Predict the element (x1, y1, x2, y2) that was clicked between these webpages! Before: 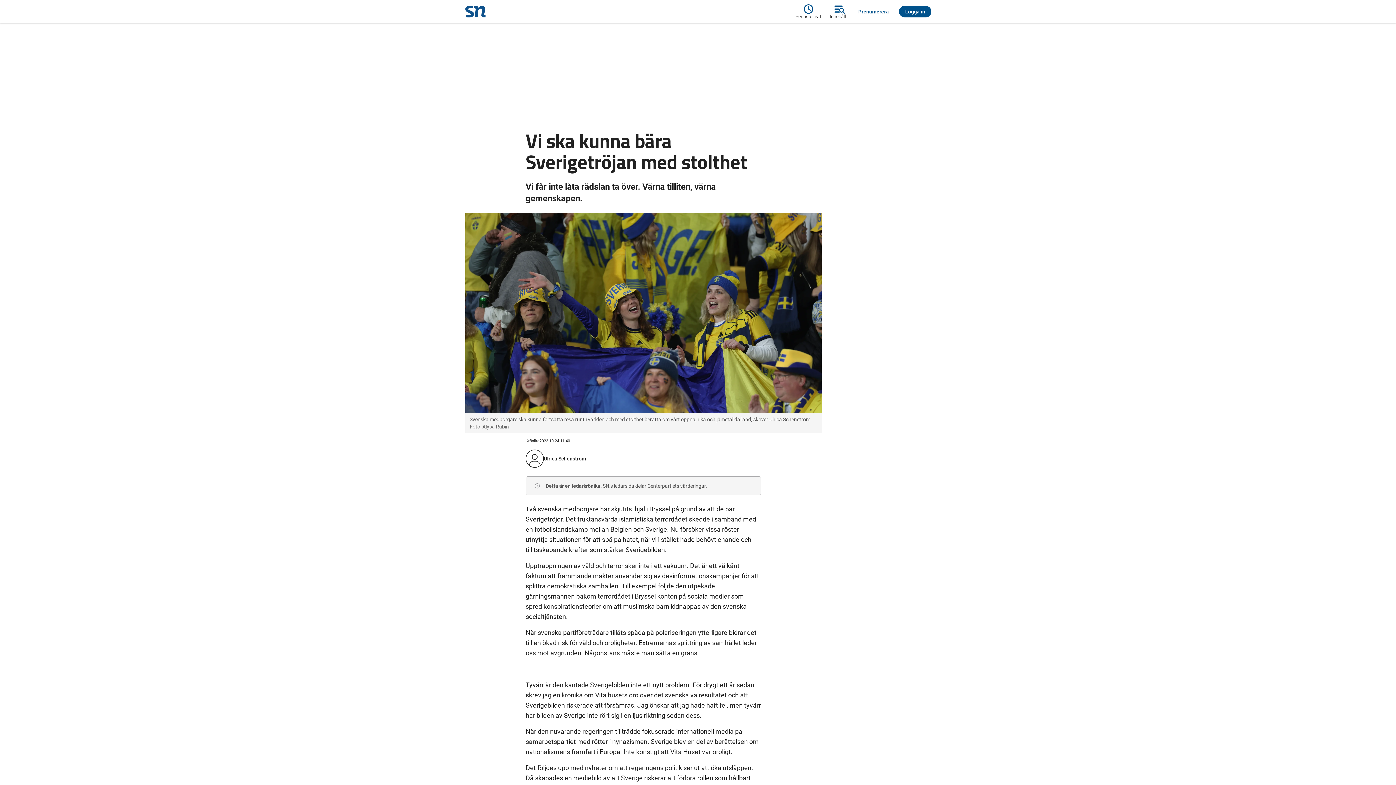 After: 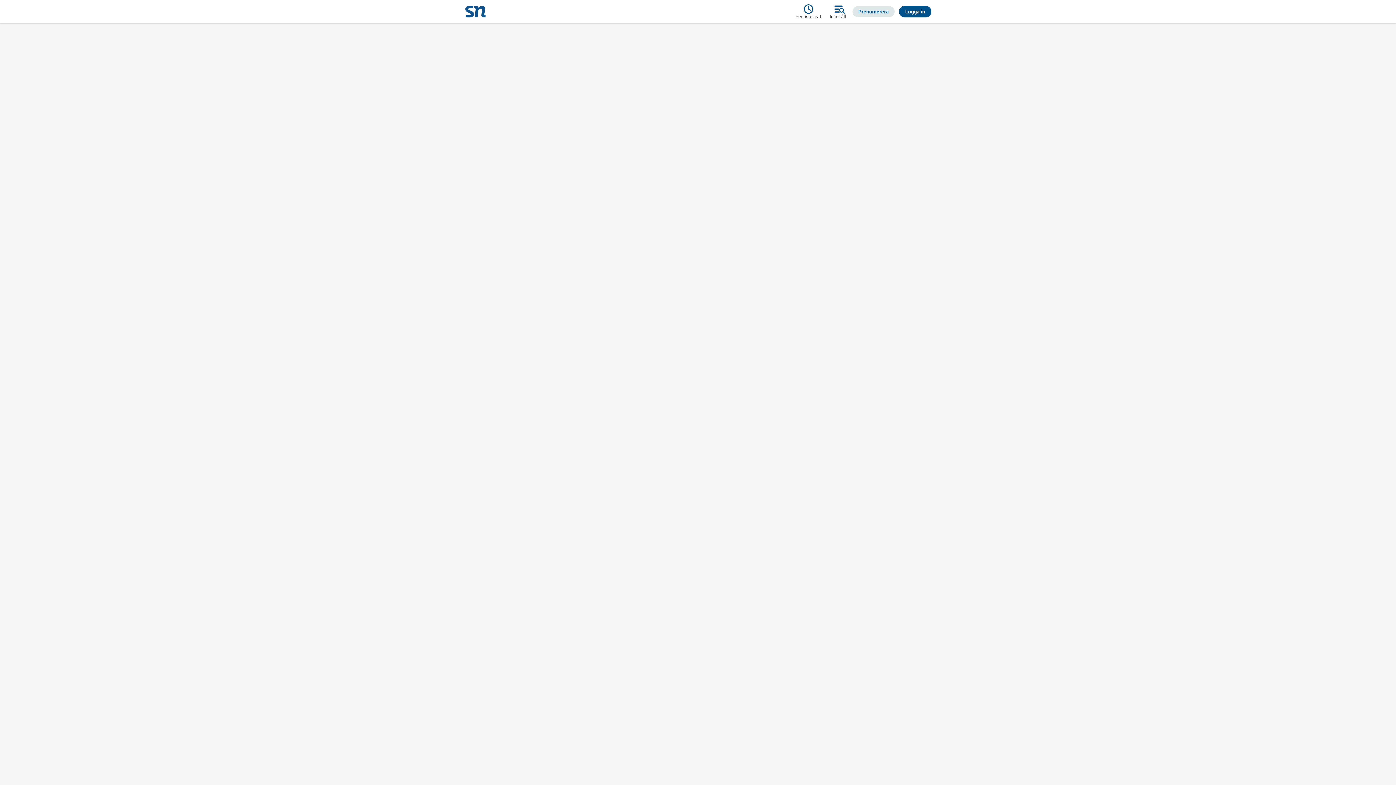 Action: bbox: (852, 6, 894, 17) label: Prenumerera